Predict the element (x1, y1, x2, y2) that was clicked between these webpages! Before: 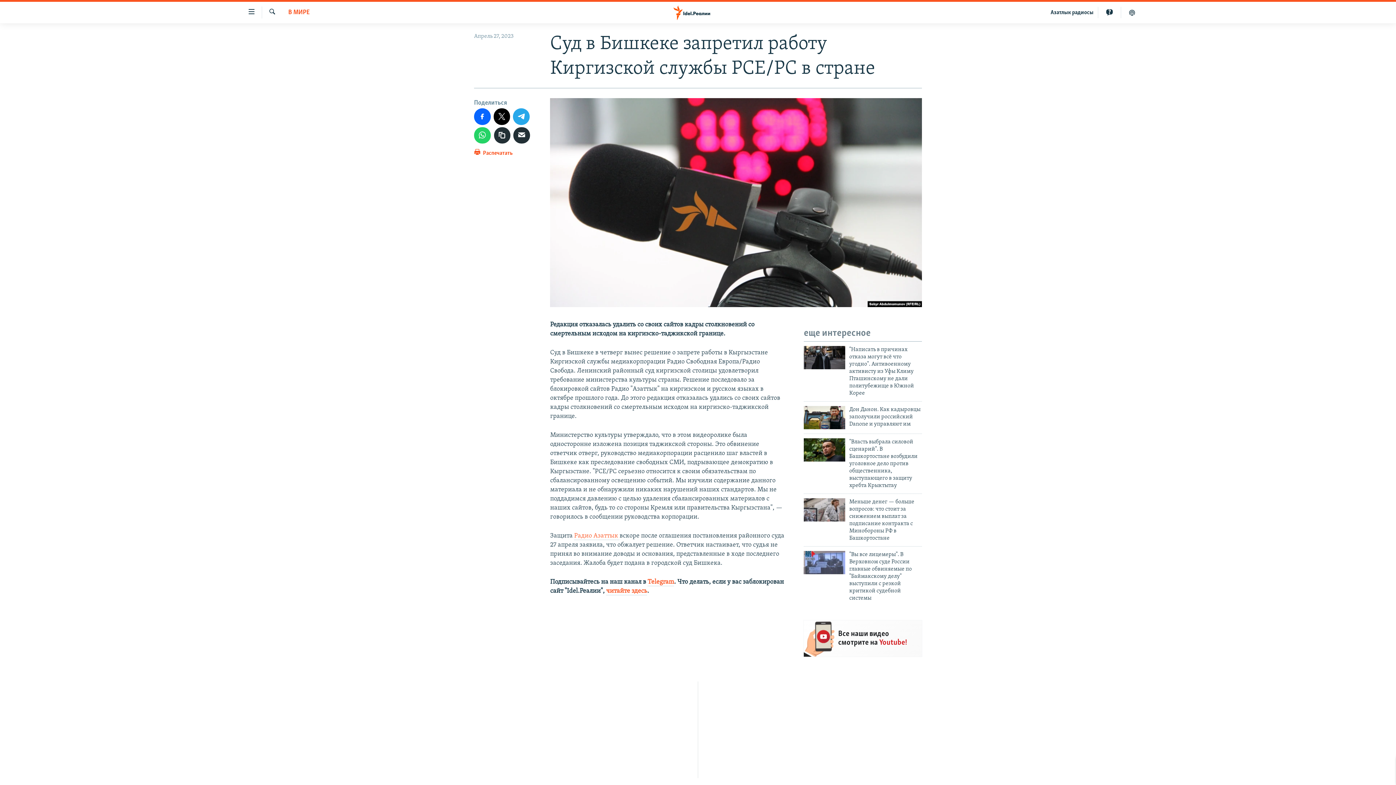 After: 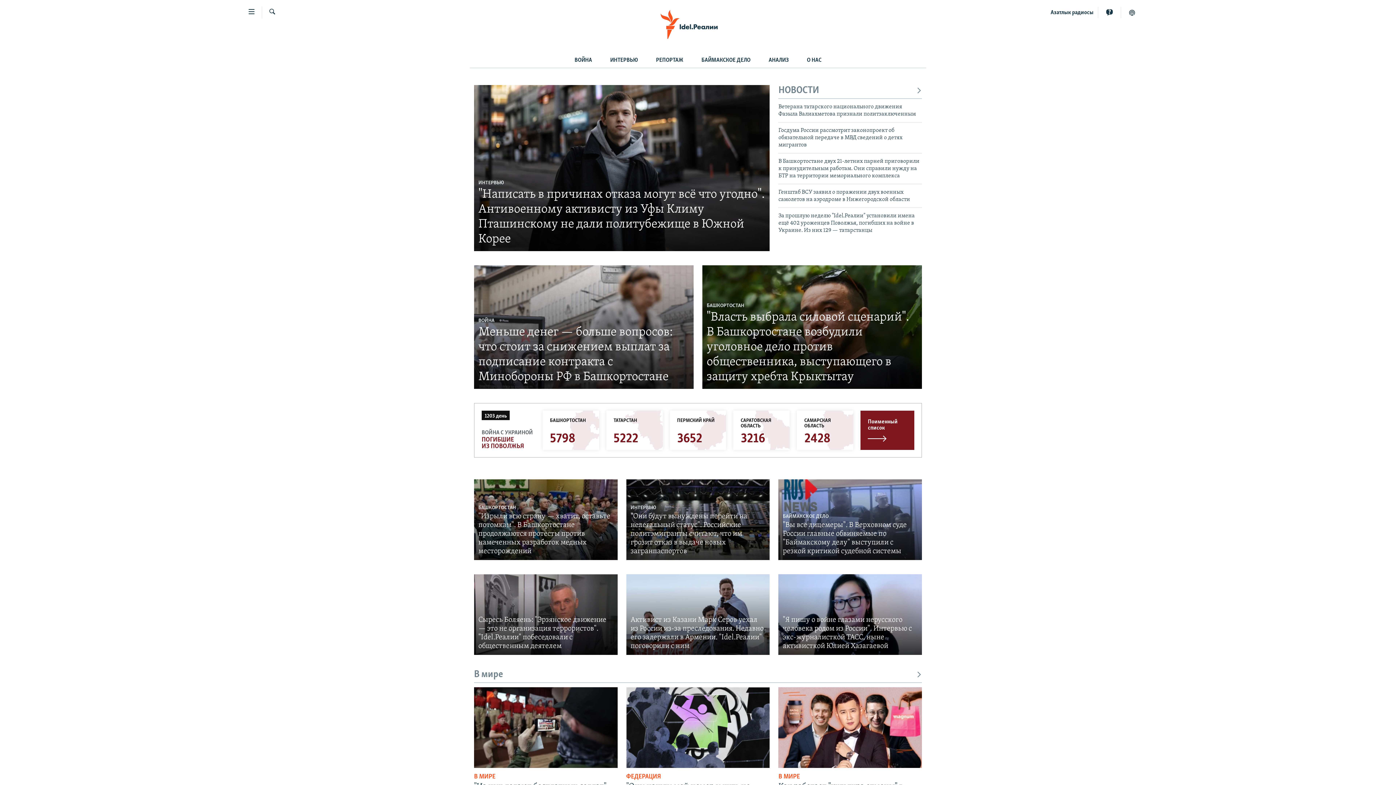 Action: bbox: (661, 5, 734, 19)